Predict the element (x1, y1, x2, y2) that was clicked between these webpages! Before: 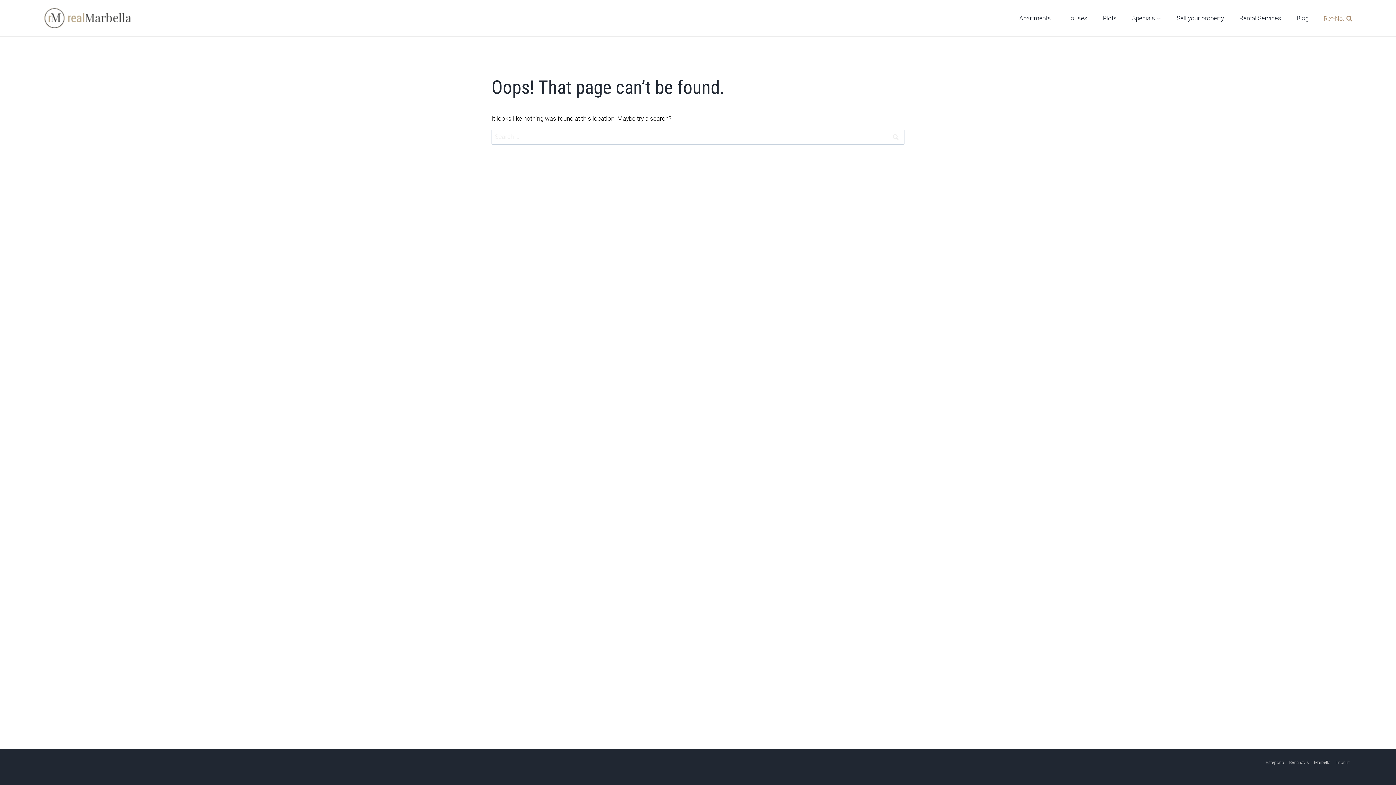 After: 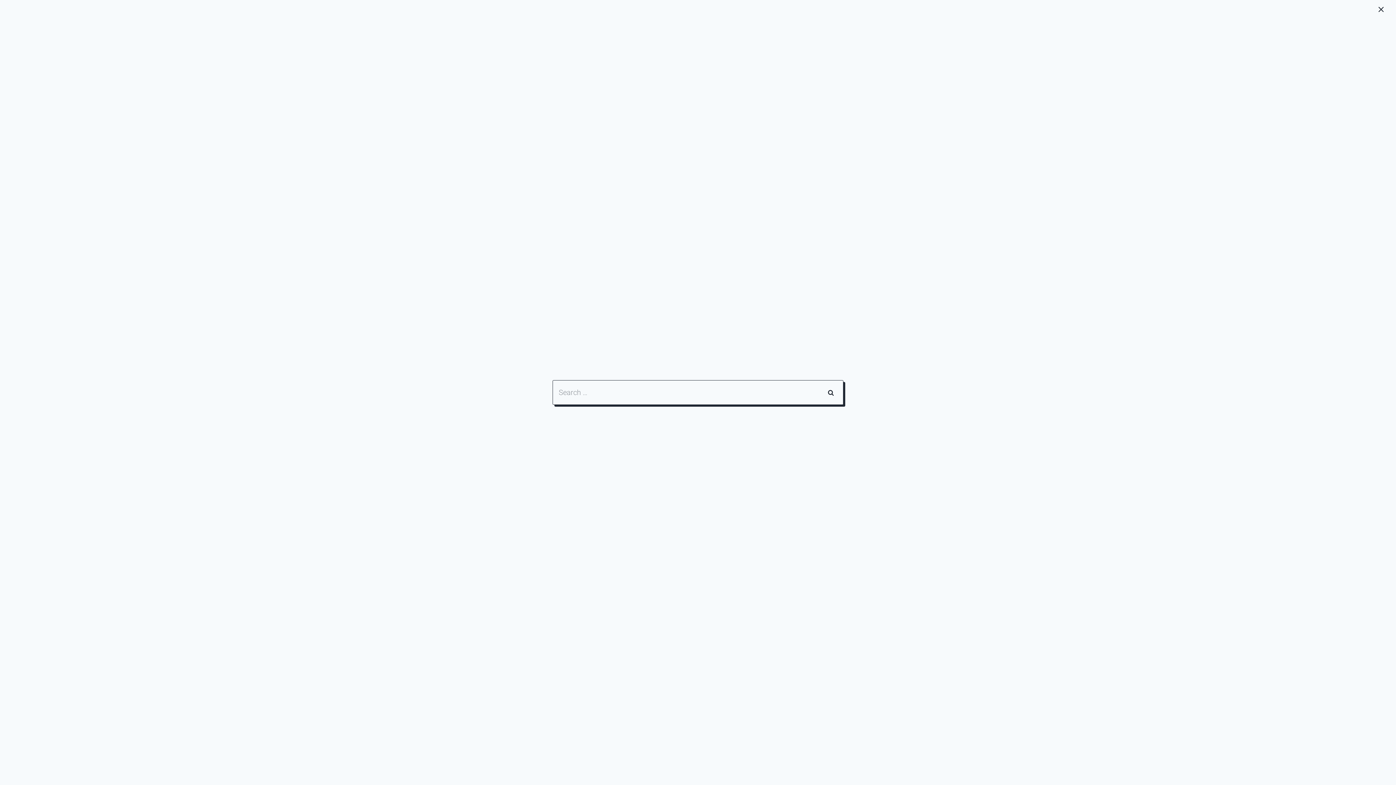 Action: label: View Search Form bbox: (1320, 12, 1352, 23)